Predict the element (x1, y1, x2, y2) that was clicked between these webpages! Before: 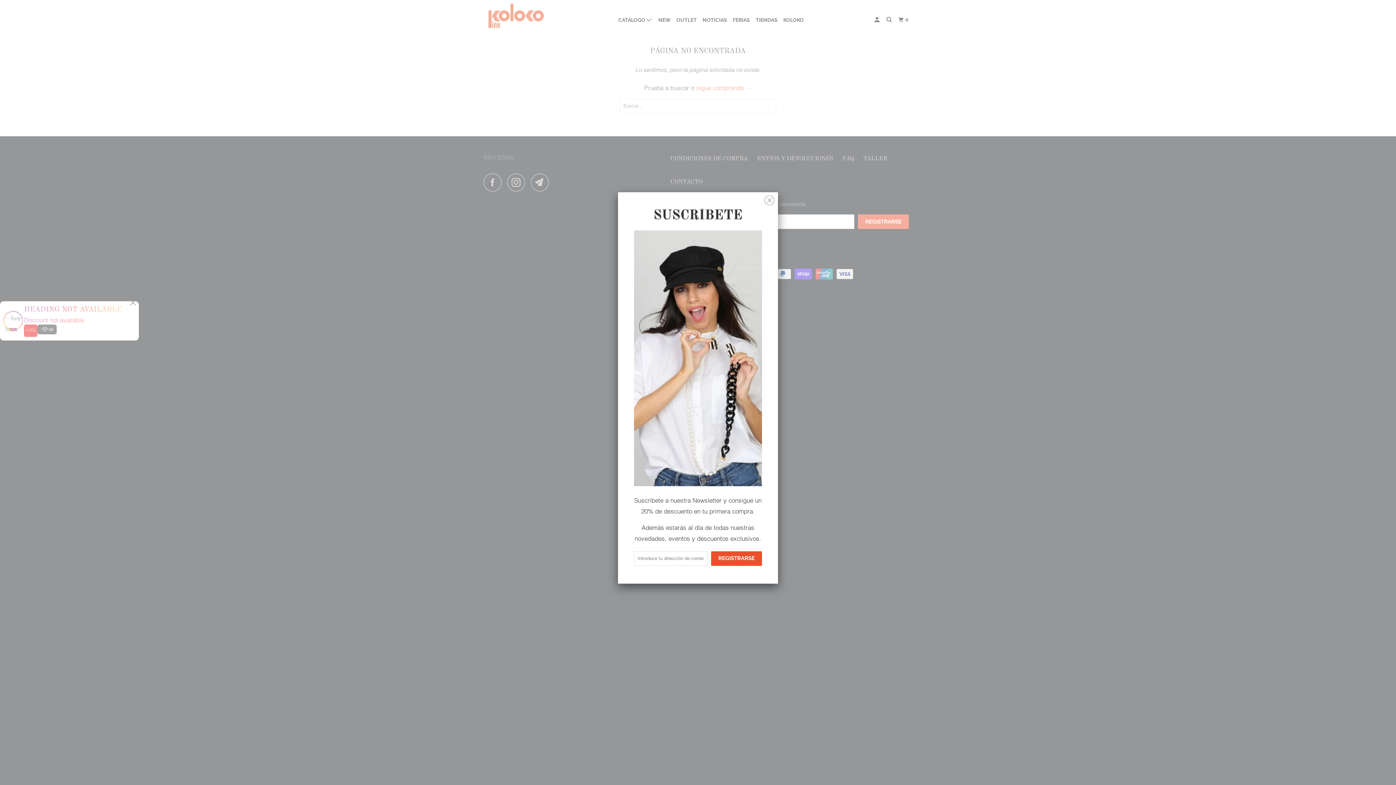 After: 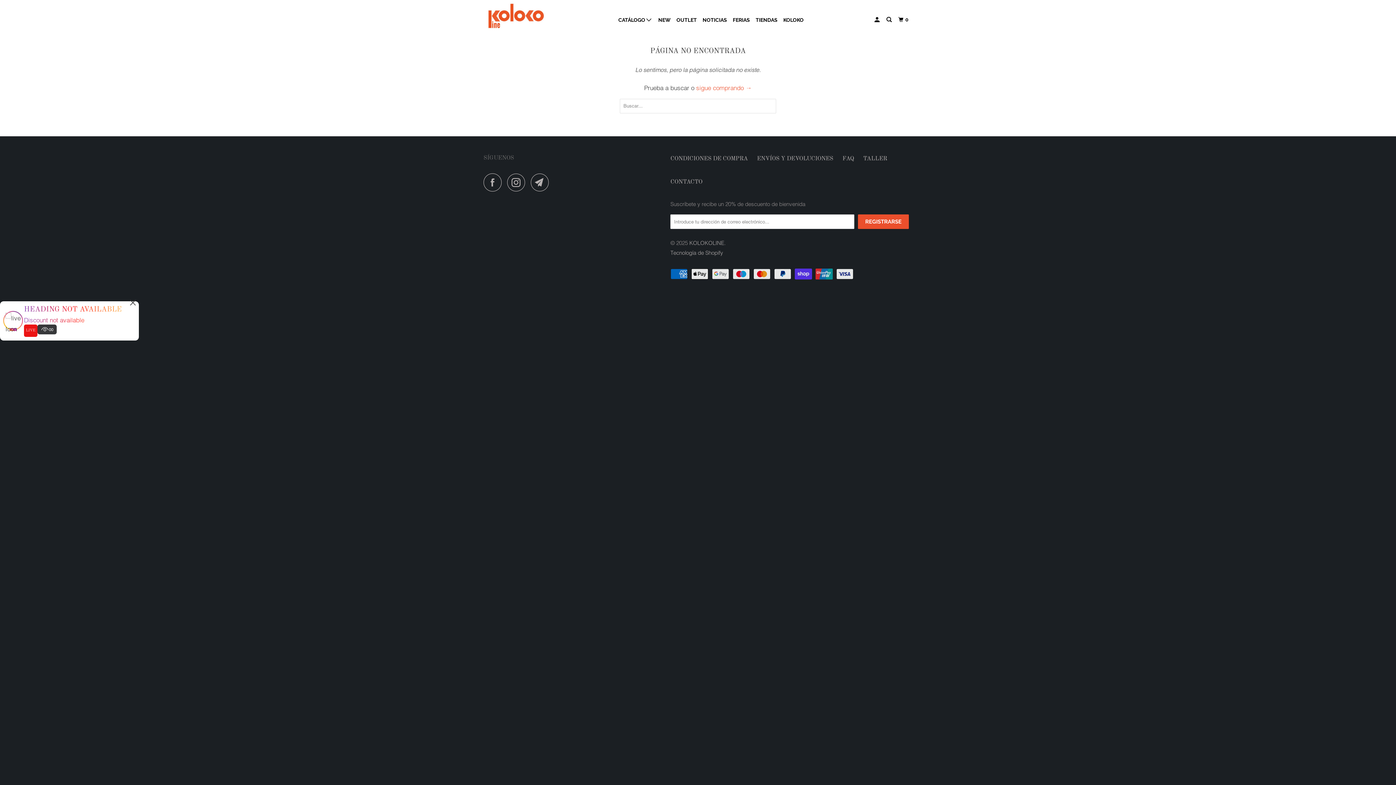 Action: bbox: (764, 191, 774, 206)